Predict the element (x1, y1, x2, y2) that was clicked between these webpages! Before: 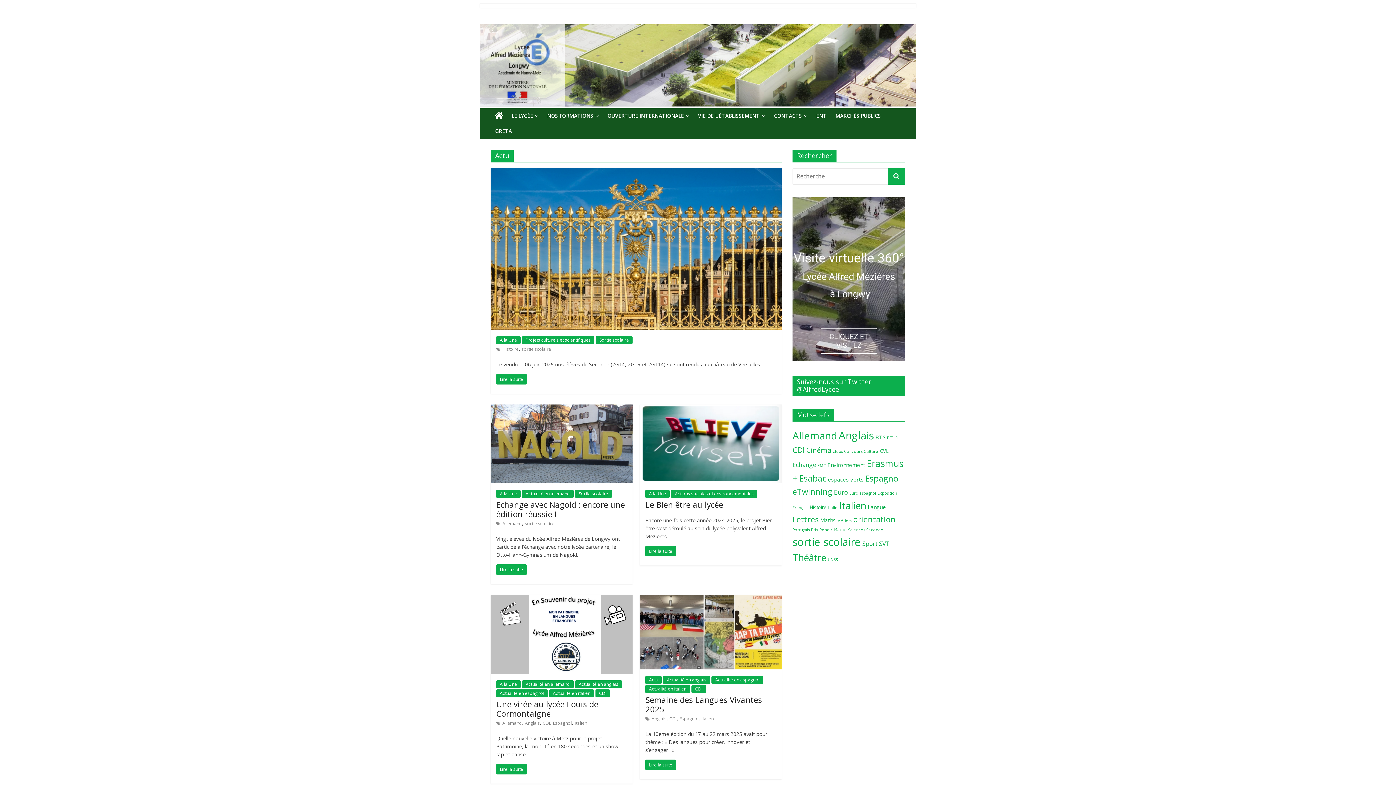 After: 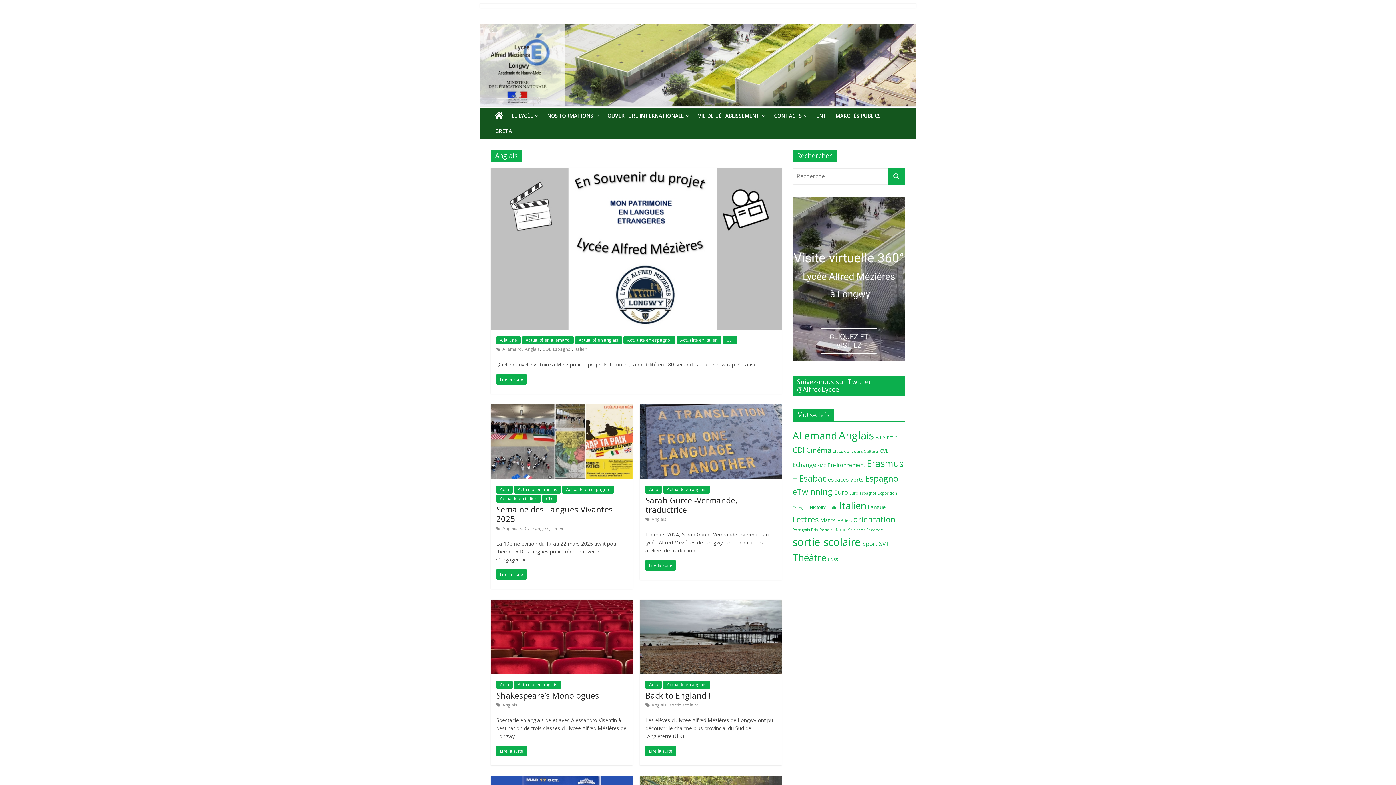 Action: label: Anglais bbox: (651, 715, 666, 722)